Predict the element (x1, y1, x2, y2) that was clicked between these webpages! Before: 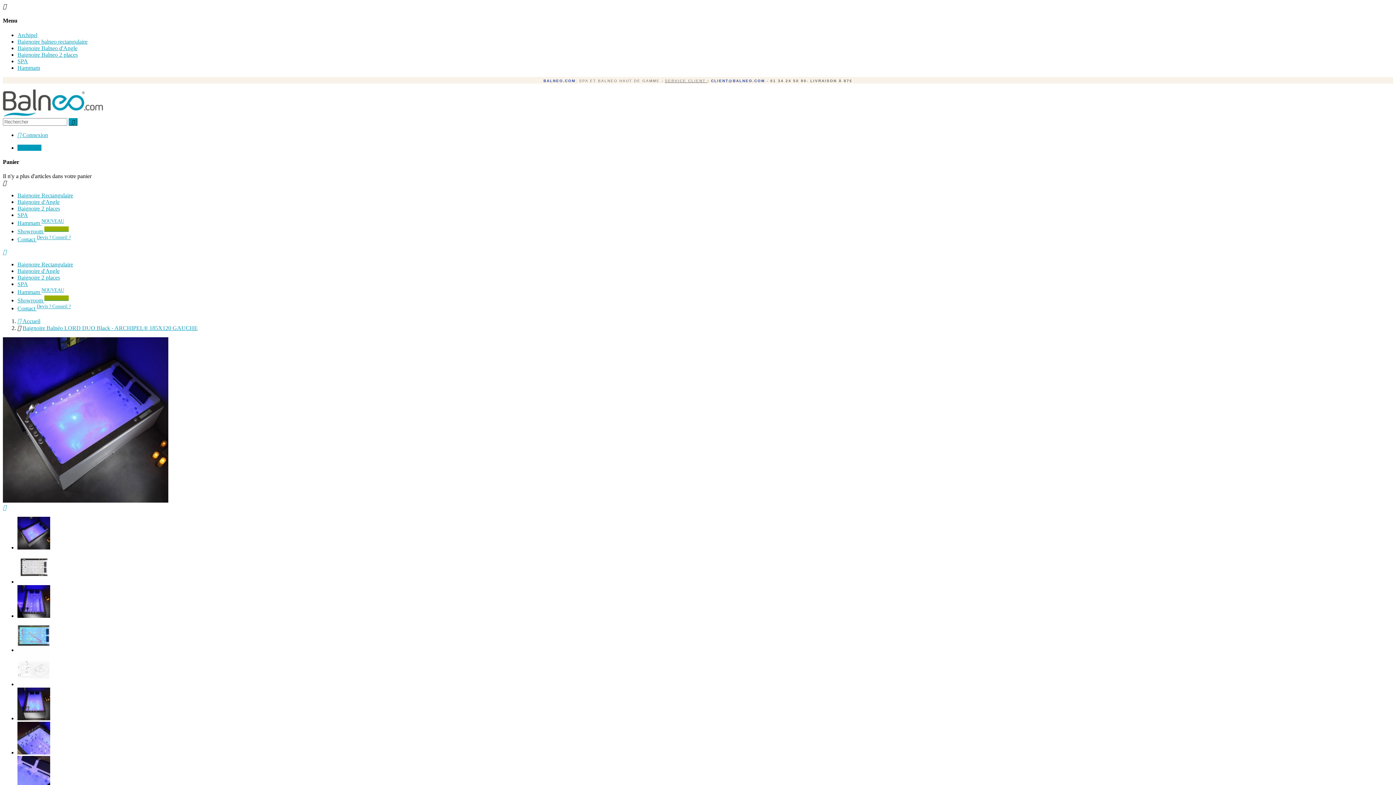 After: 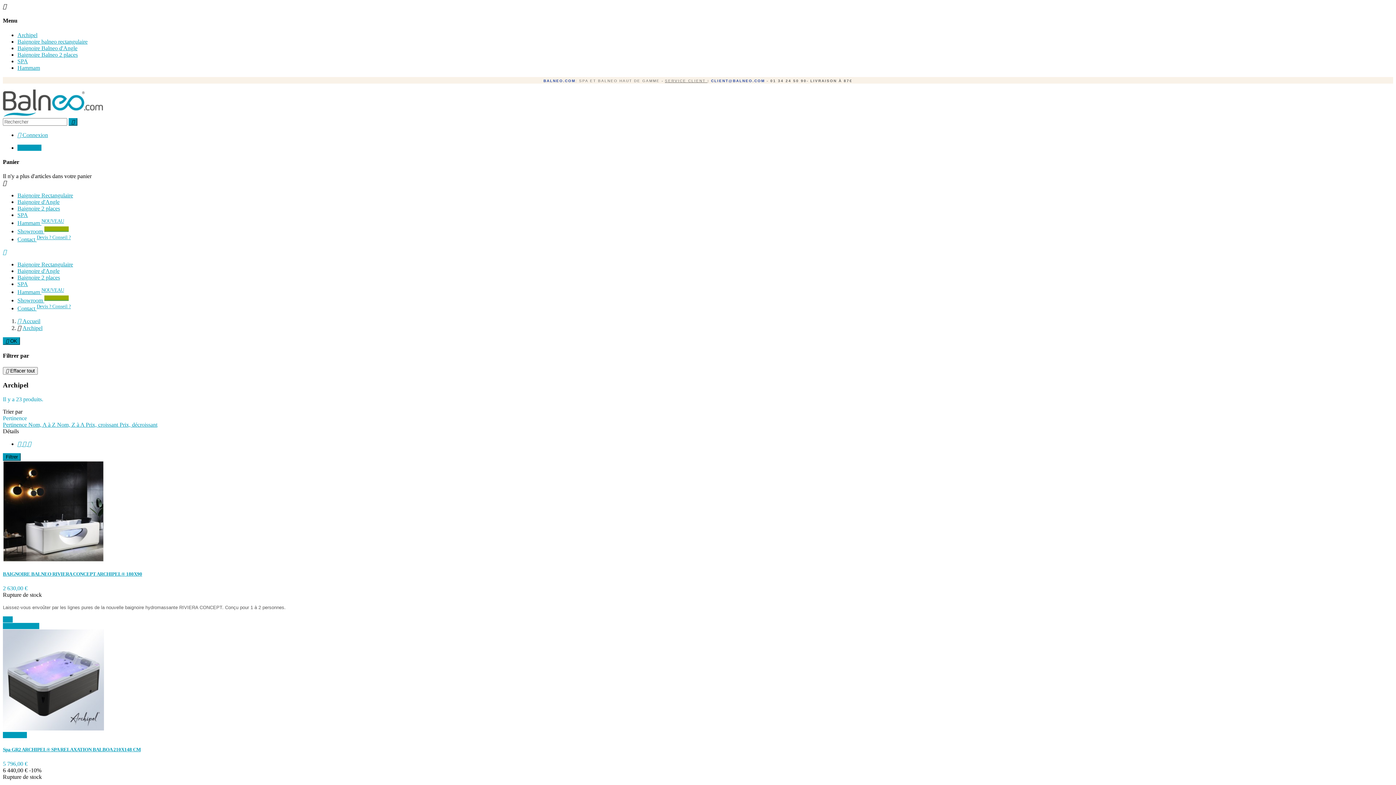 Action: label: Archipel bbox: (17, 31, 37, 38)